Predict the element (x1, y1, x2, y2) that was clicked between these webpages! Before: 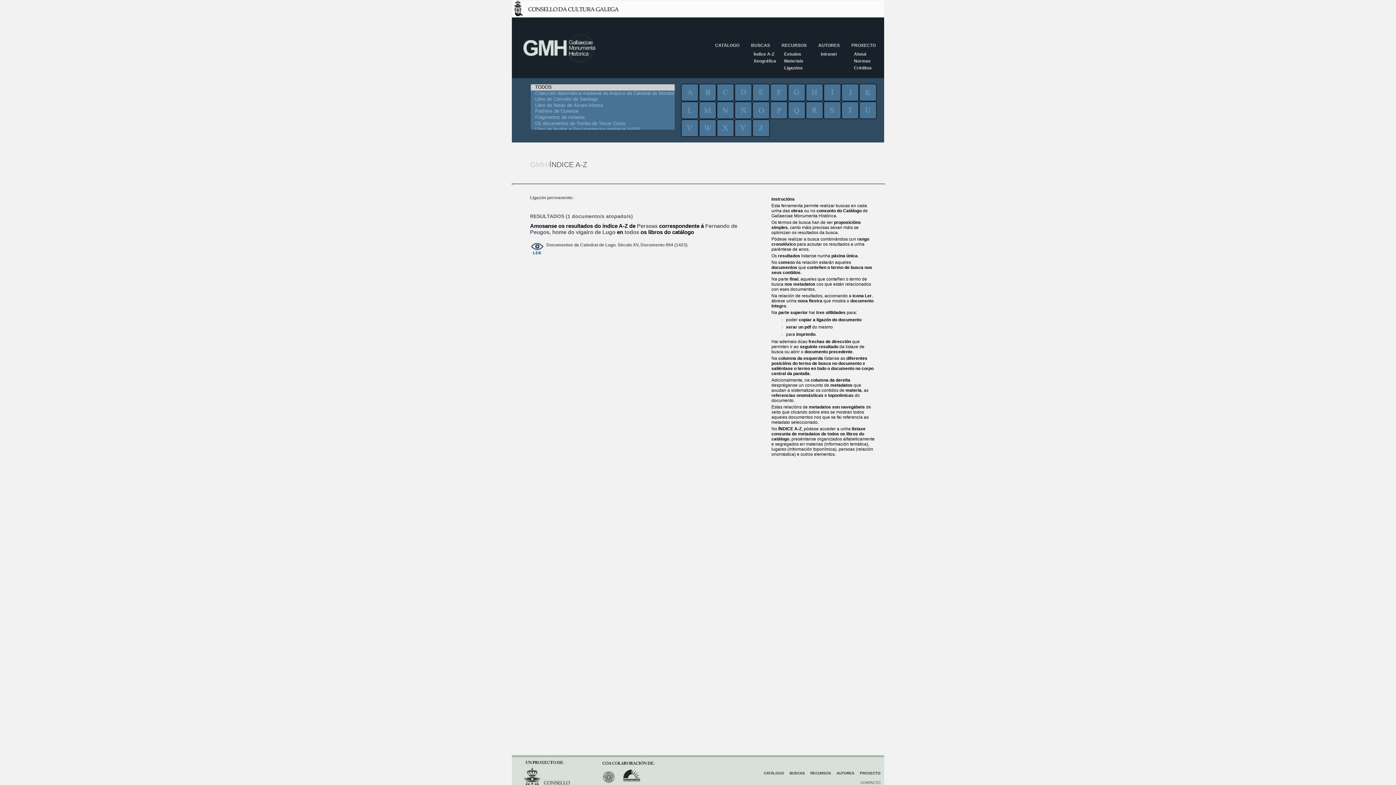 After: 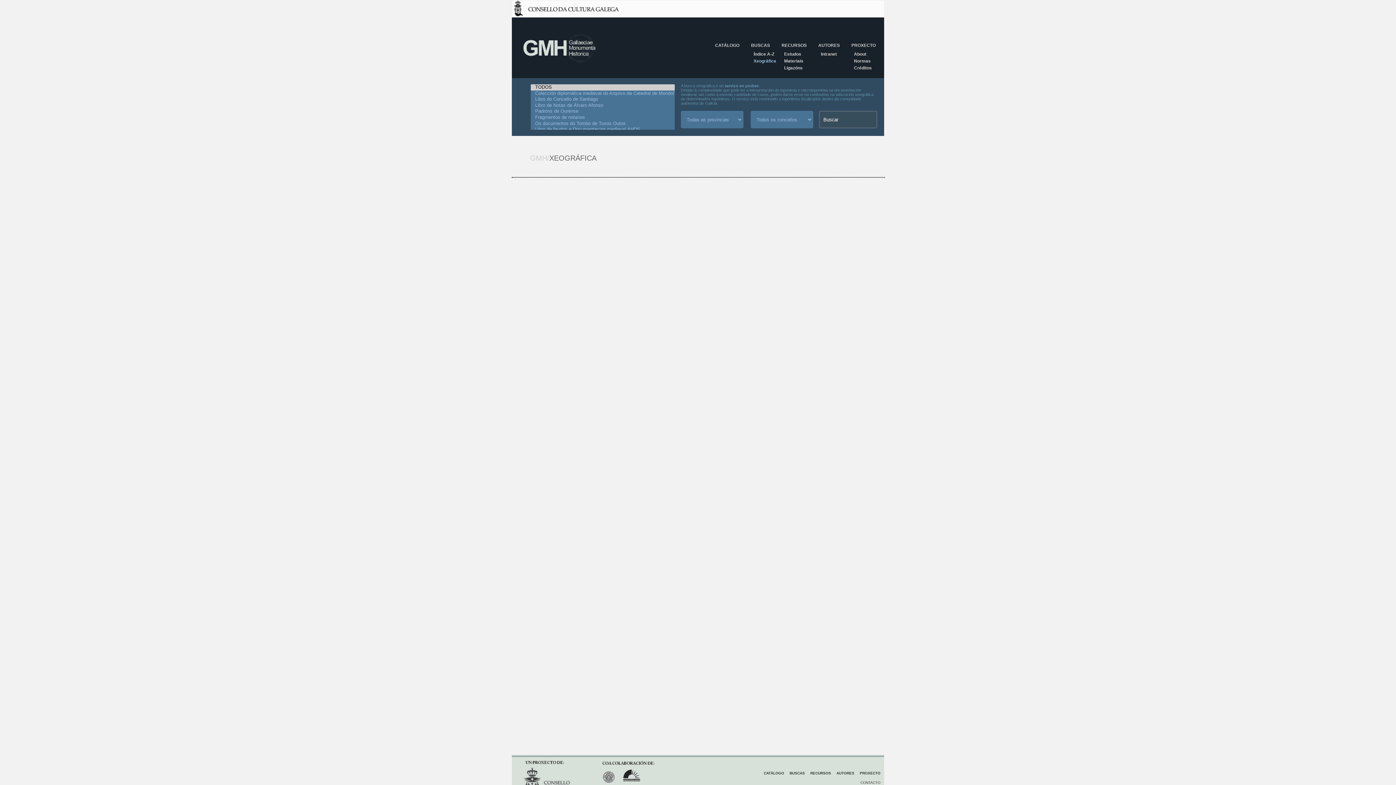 Action: bbox: (753, 58, 776, 63) label: Xeográfica